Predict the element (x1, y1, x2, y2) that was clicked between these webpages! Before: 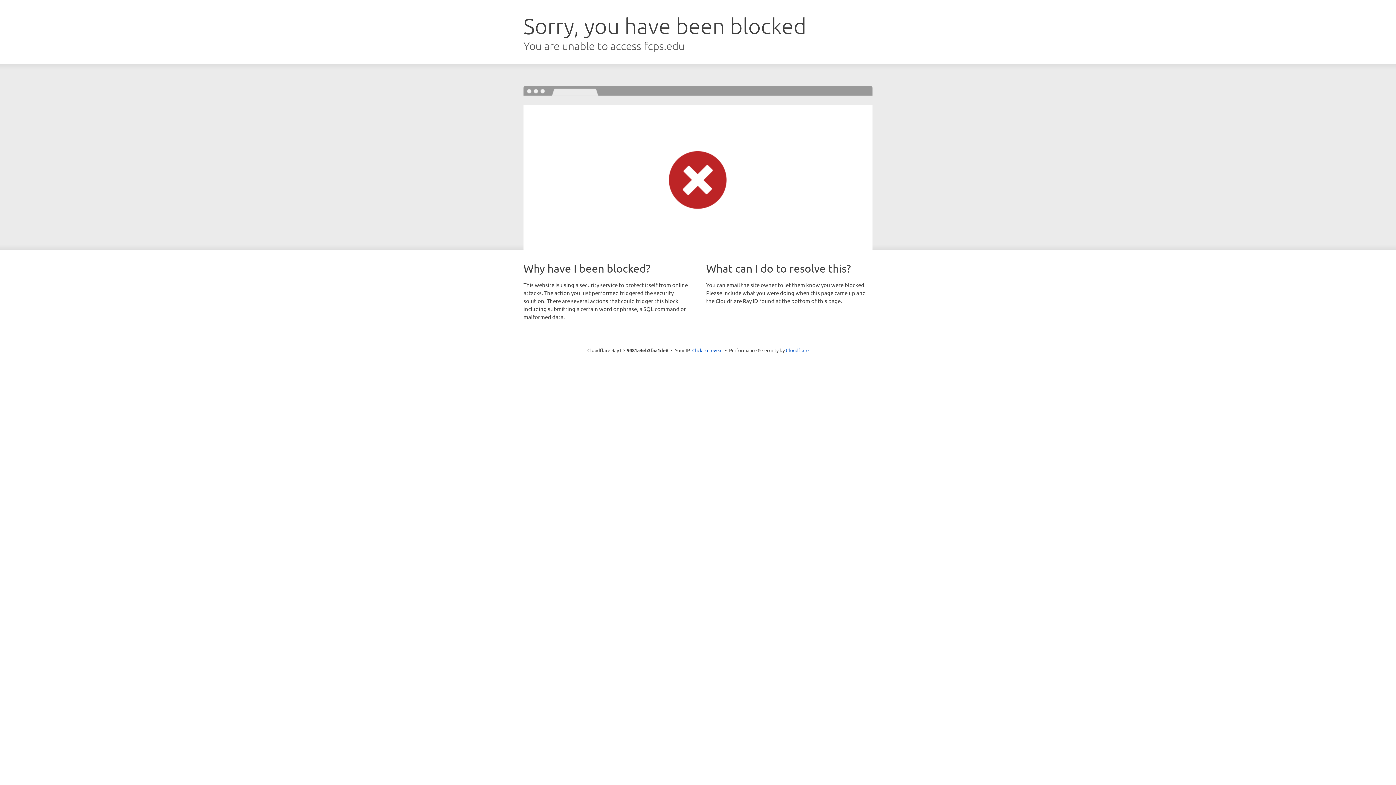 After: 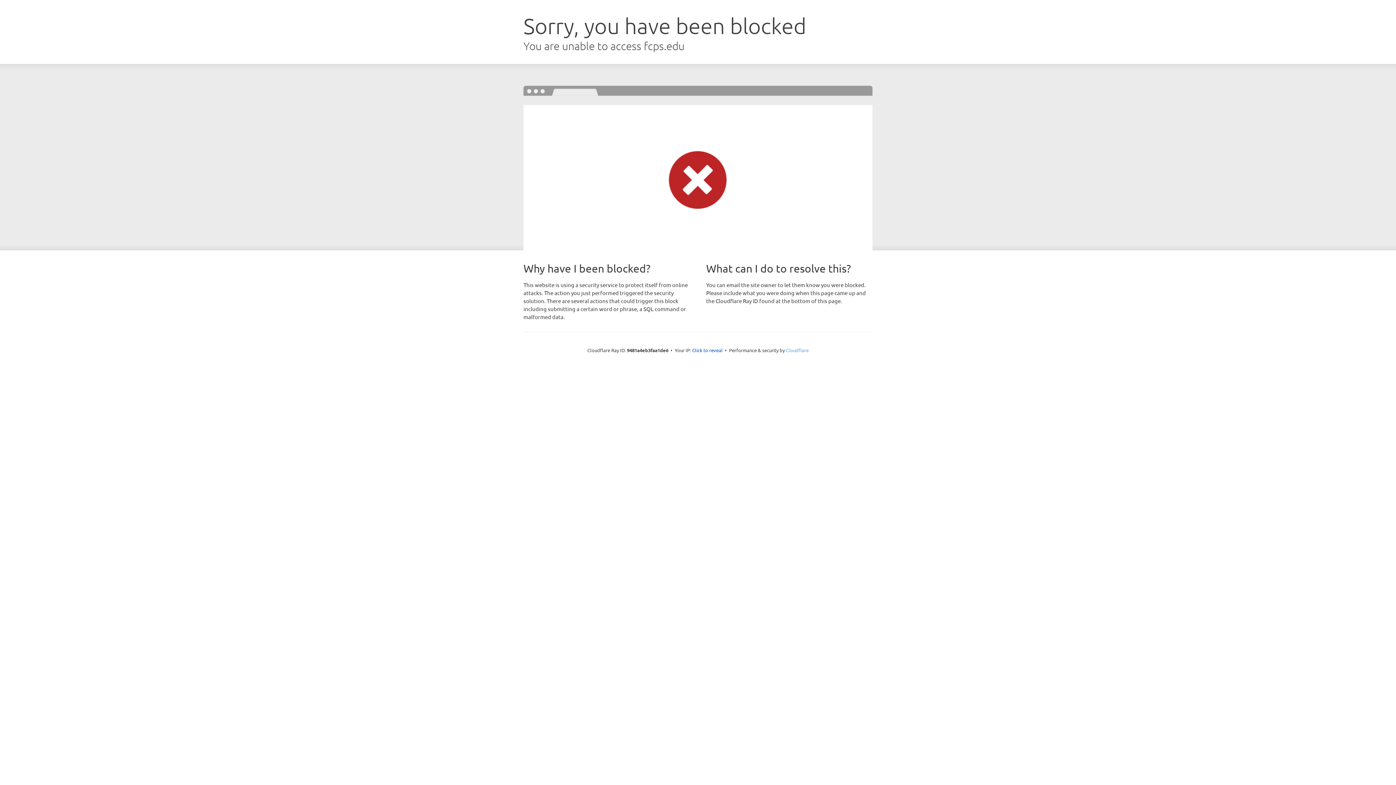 Action: label: Cloudflare bbox: (786, 347, 808, 353)